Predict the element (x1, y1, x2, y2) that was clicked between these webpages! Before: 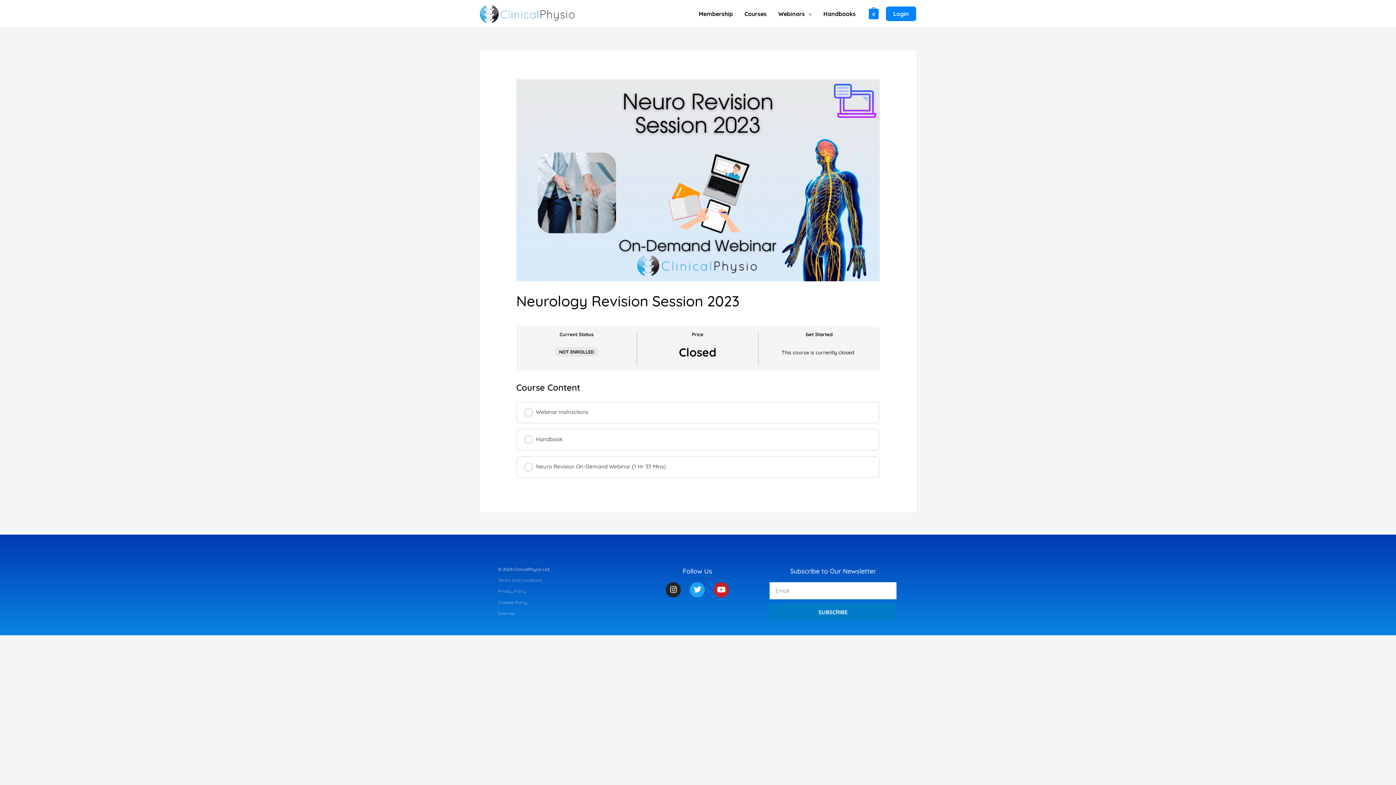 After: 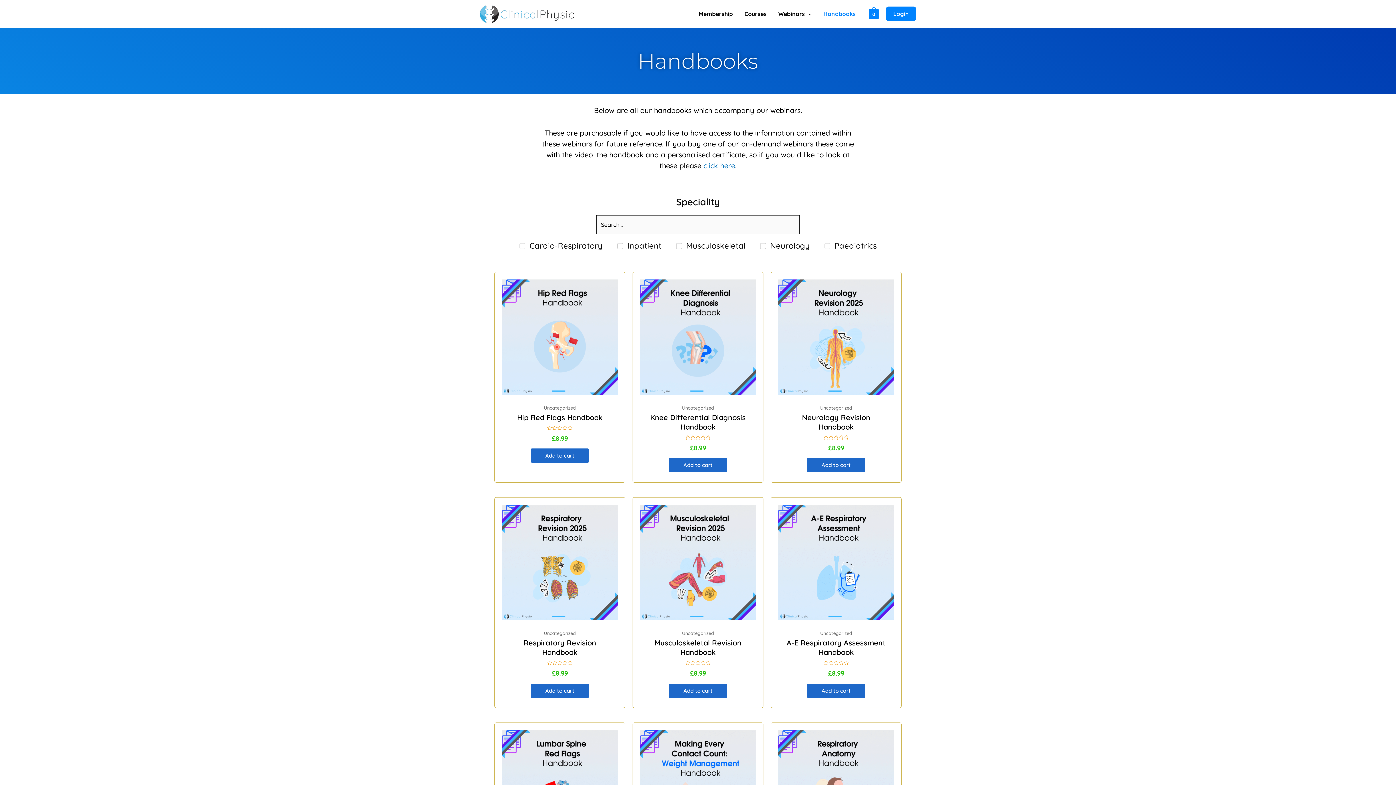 Action: bbox: (817, 1, 861, 26) label: Handbooks